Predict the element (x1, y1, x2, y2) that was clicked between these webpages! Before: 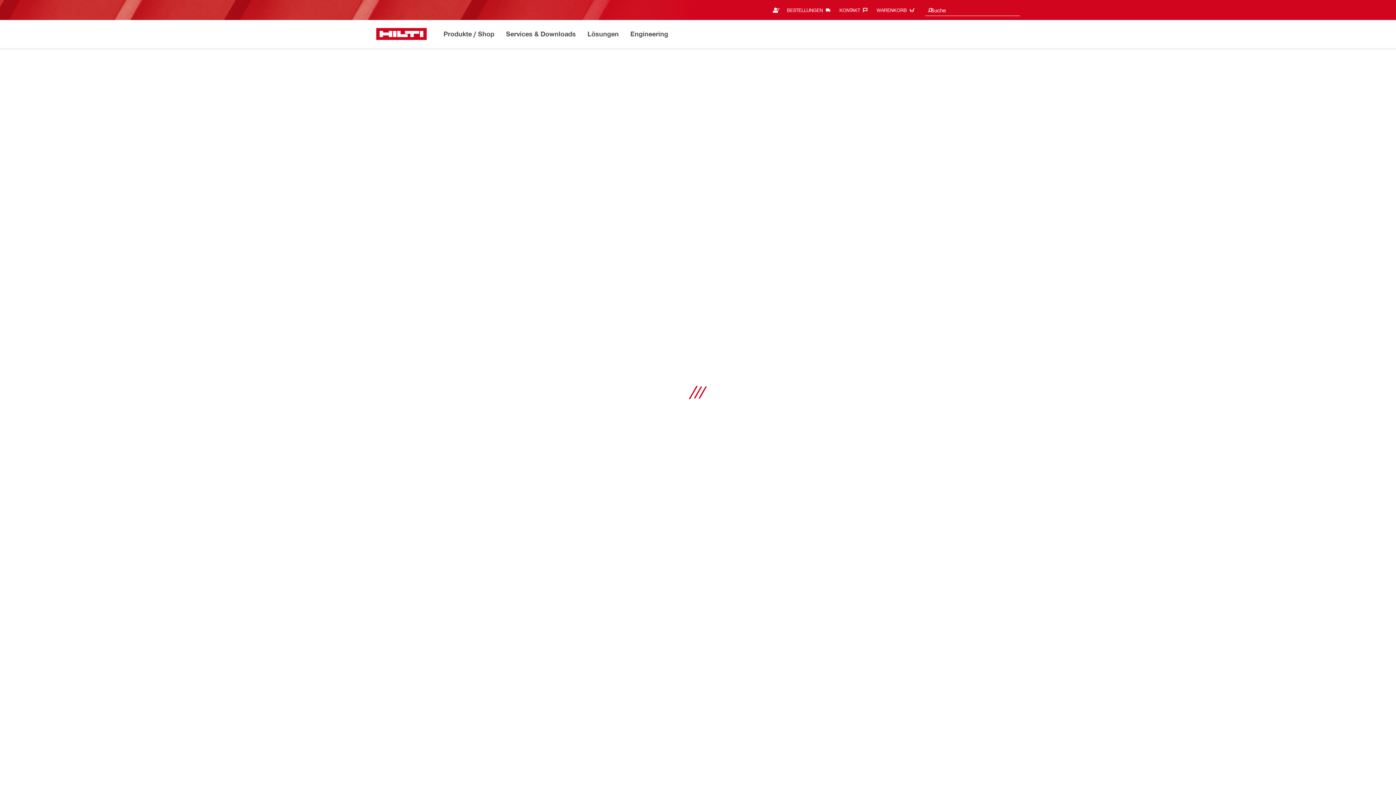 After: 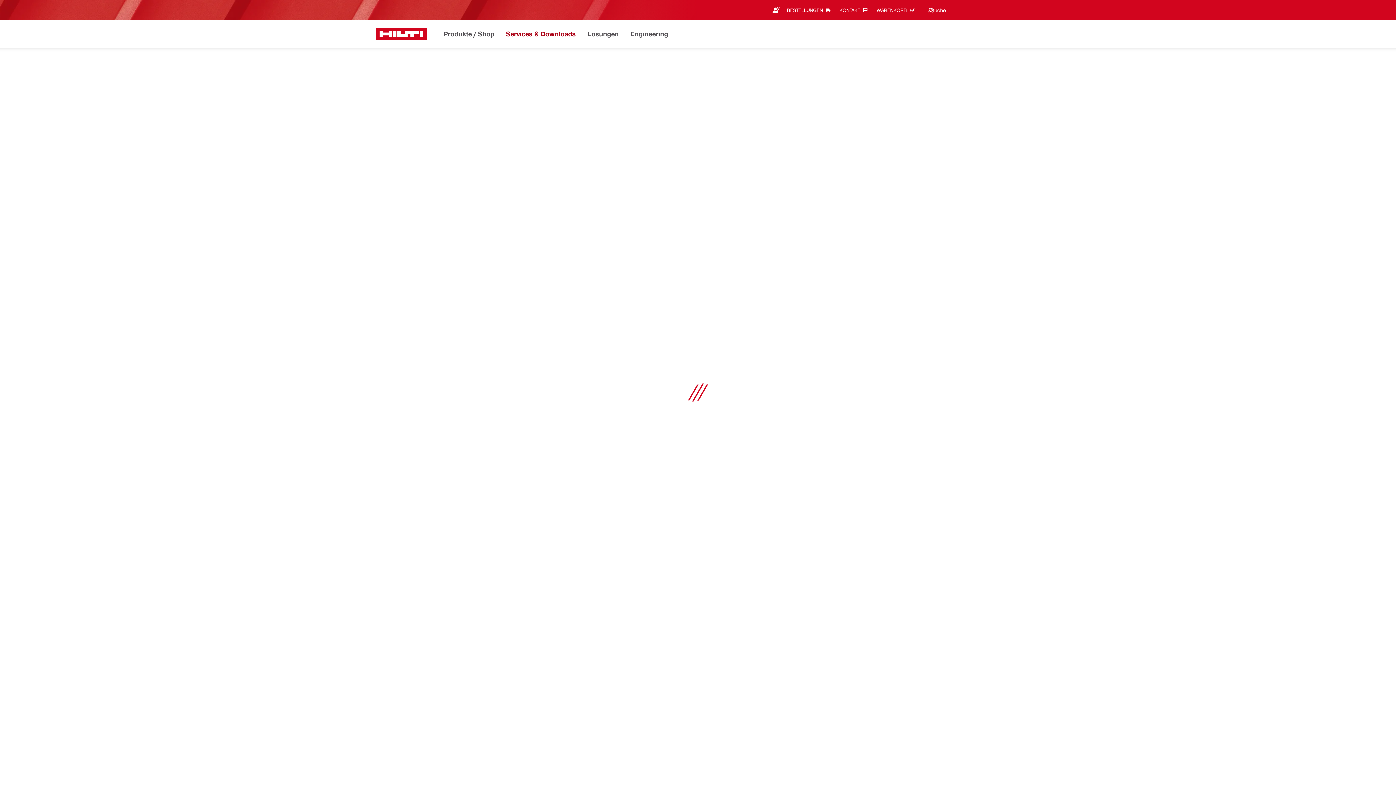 Action: bbox: (505, 28, 576, 40) label: Services & Downloads